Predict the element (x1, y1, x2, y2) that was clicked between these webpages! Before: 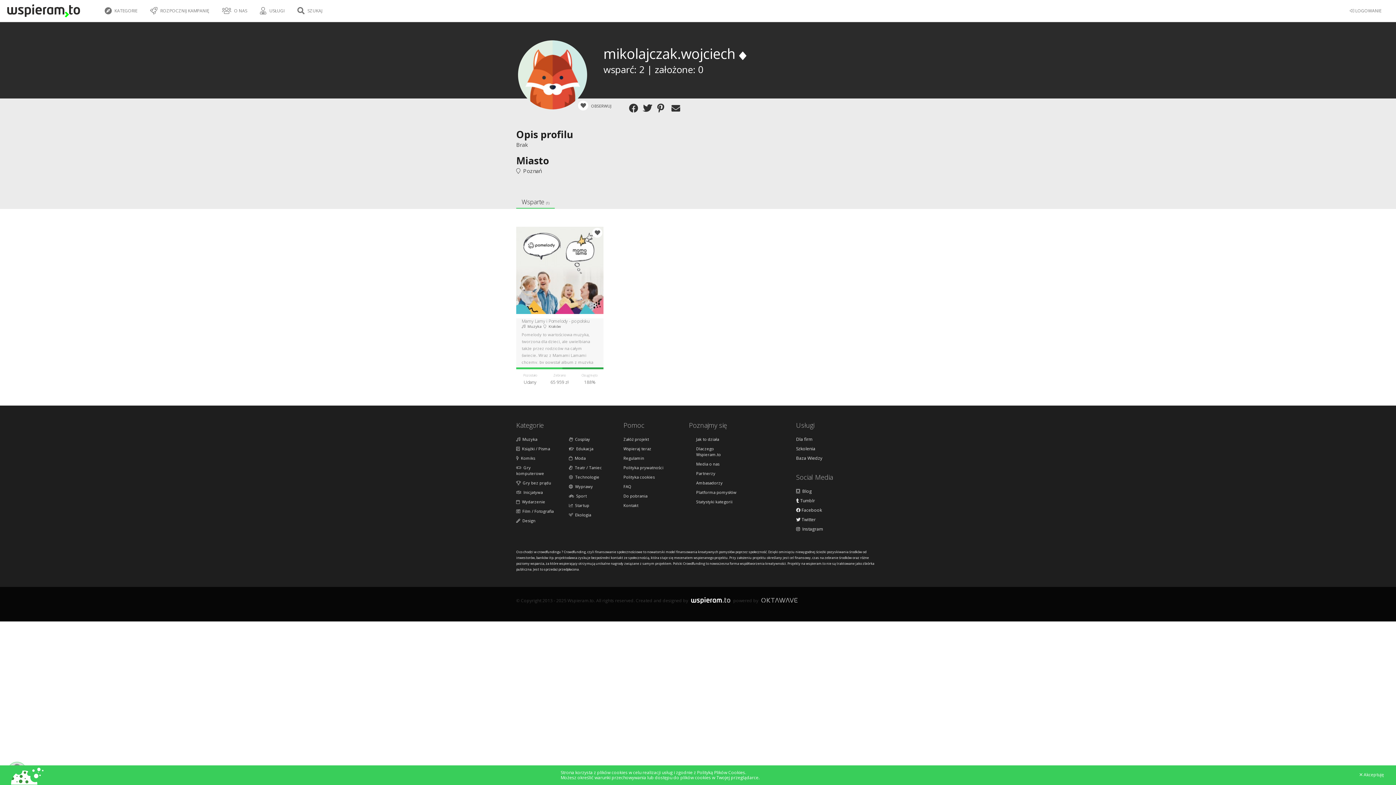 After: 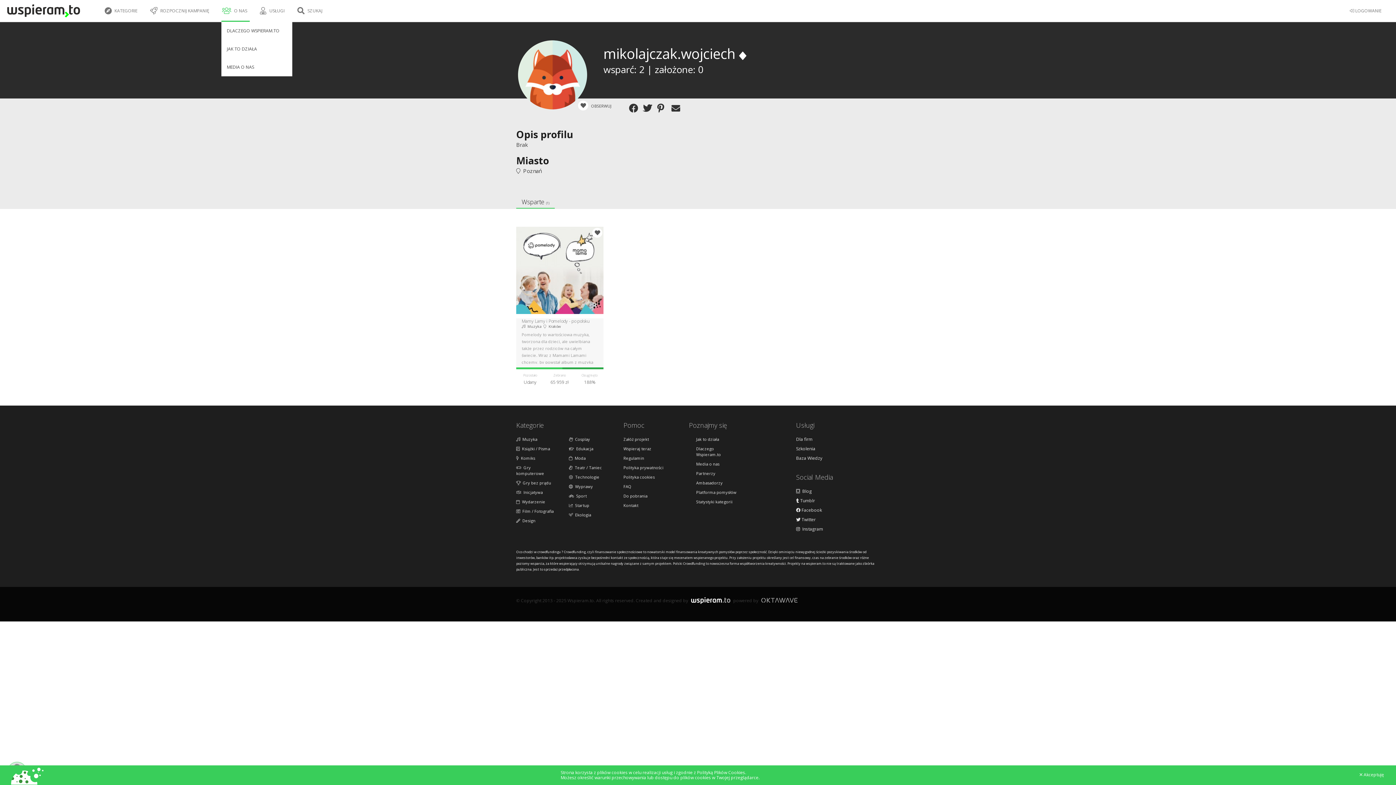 Action: bbox: (221, 3, 249, 20) label:  O NAS